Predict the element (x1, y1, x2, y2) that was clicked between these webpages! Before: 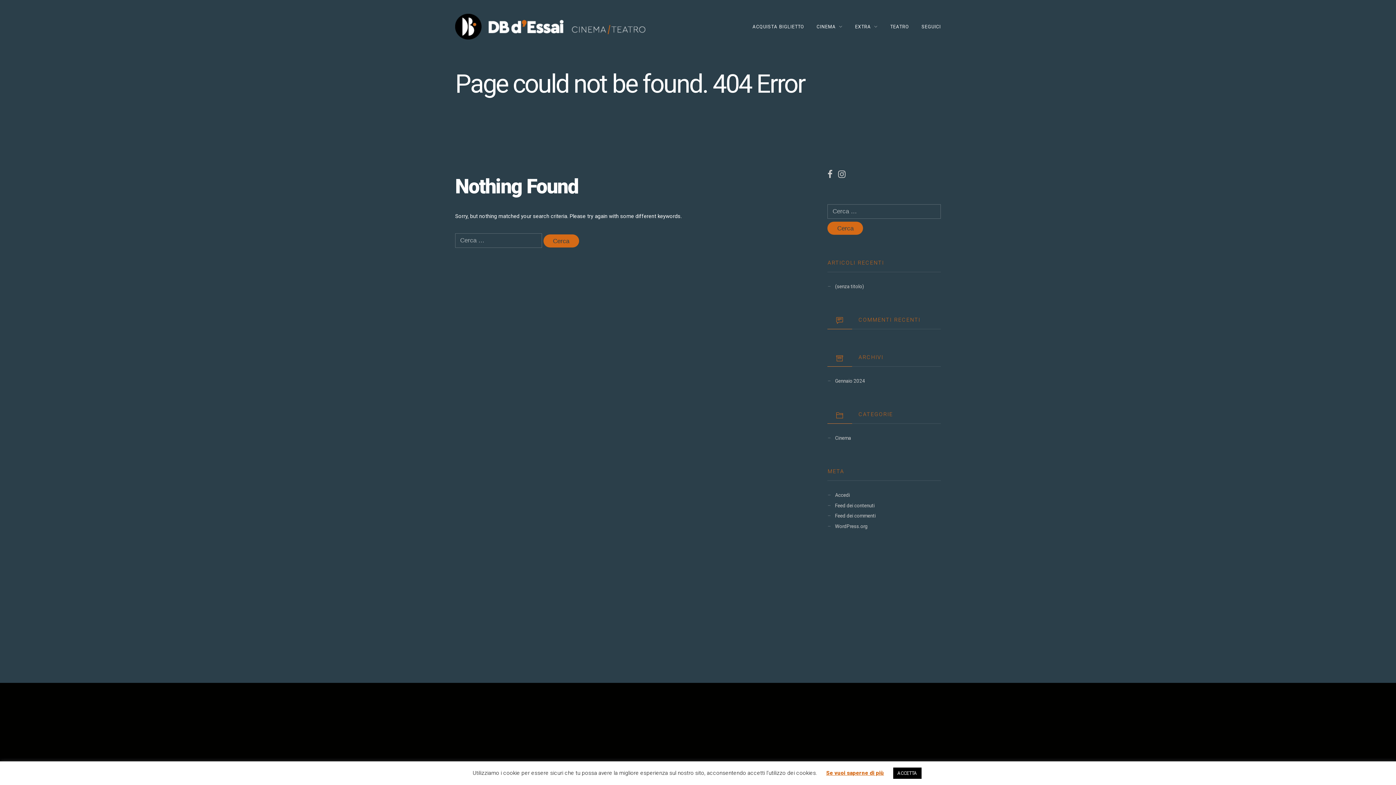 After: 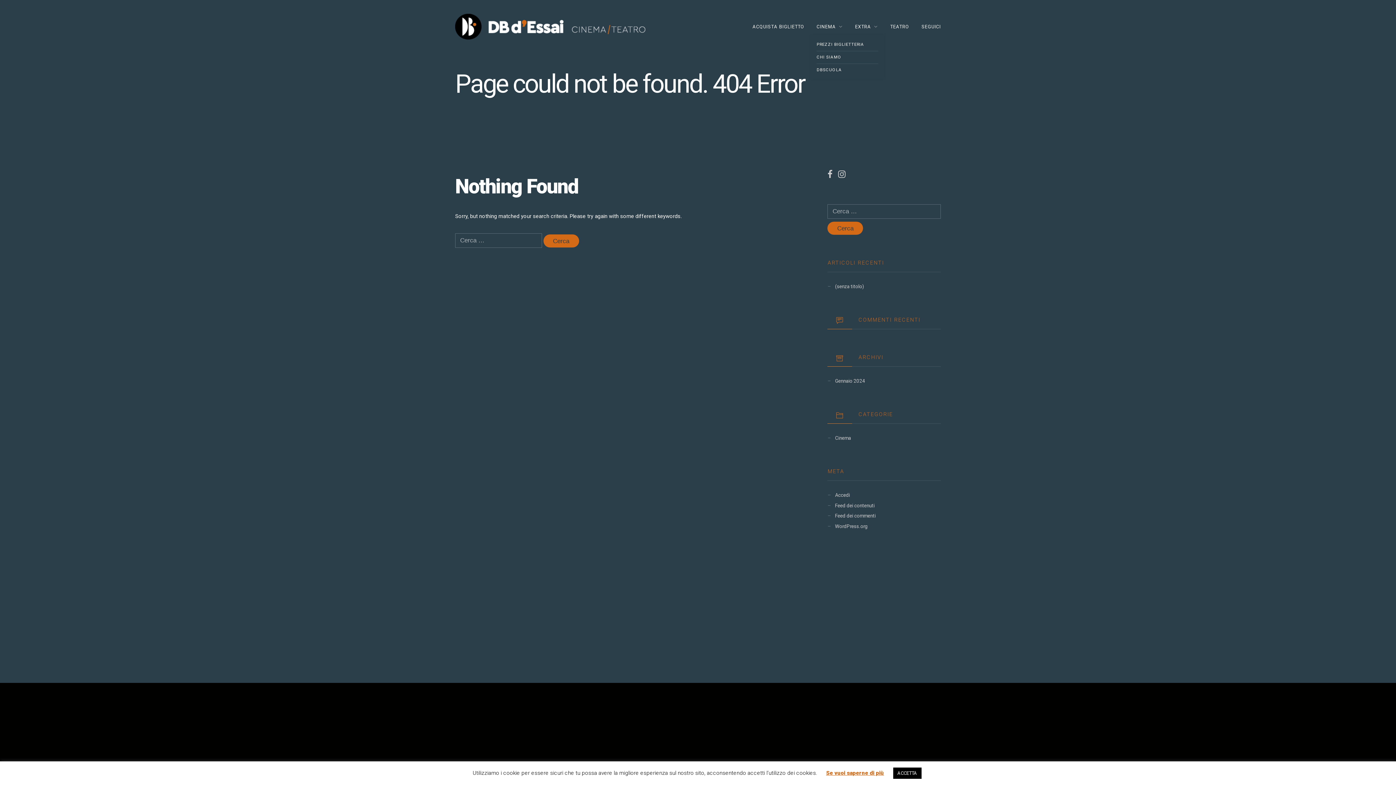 Action: label: CINEMA bbox: (816, 21, 842, 31)